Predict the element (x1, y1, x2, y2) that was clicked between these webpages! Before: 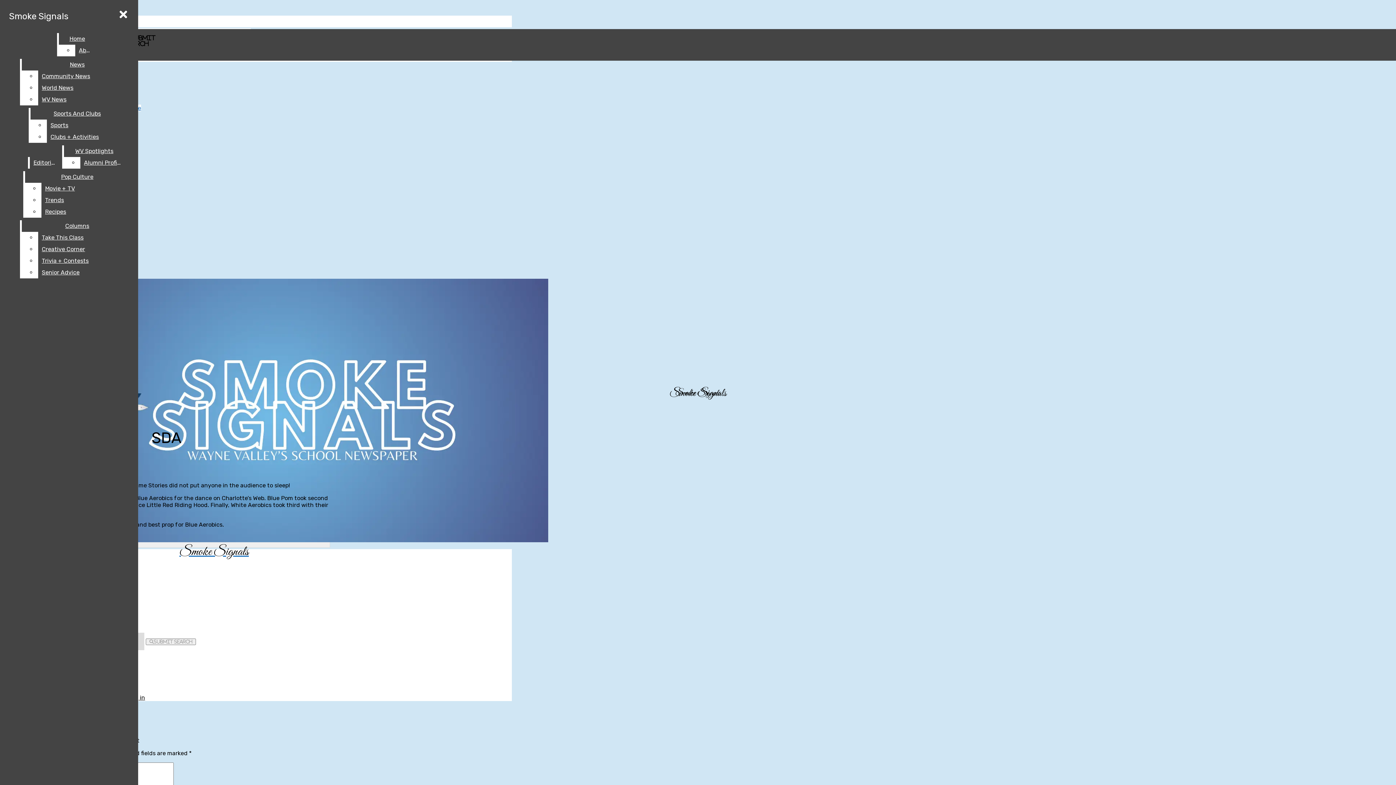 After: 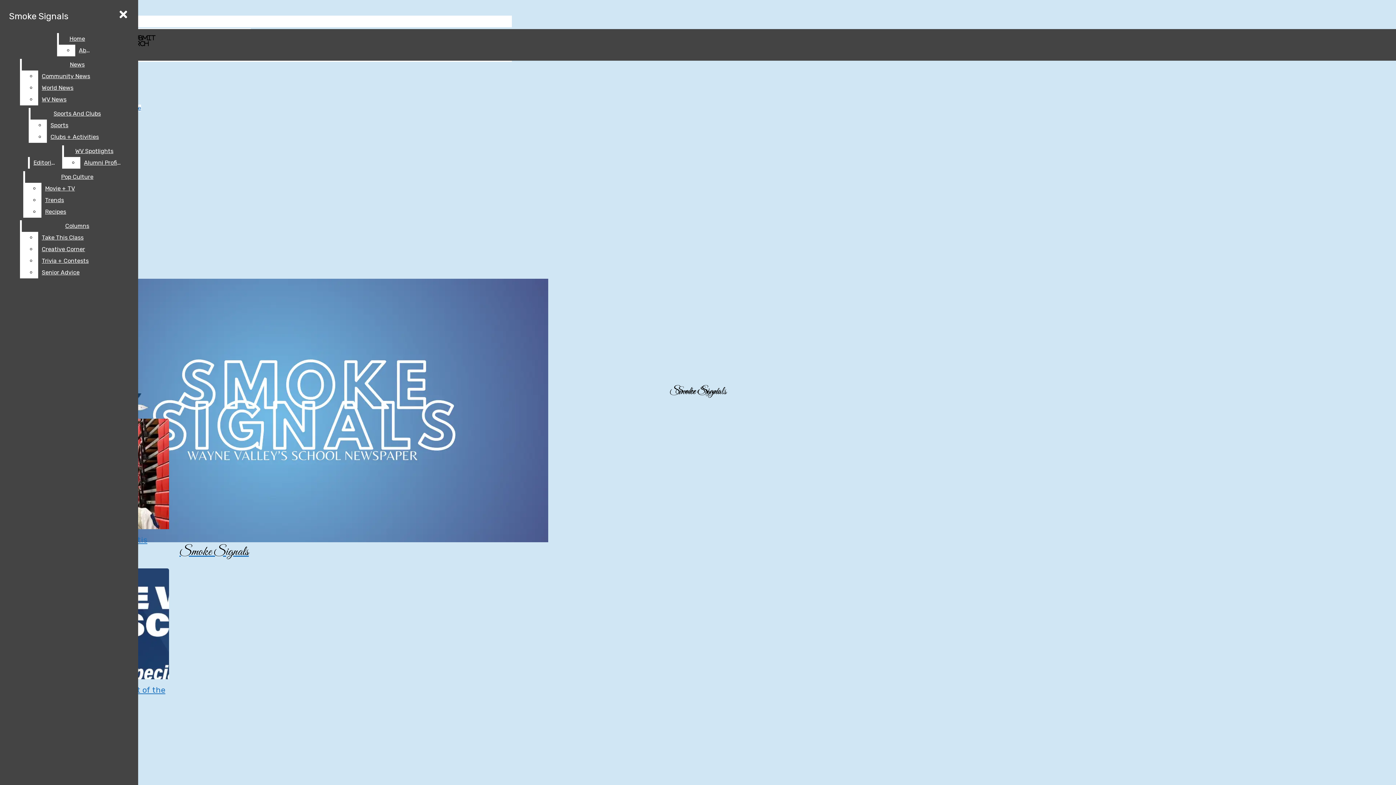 Action: bbox: (64, 145, 124, 157) label: WV Spotlights